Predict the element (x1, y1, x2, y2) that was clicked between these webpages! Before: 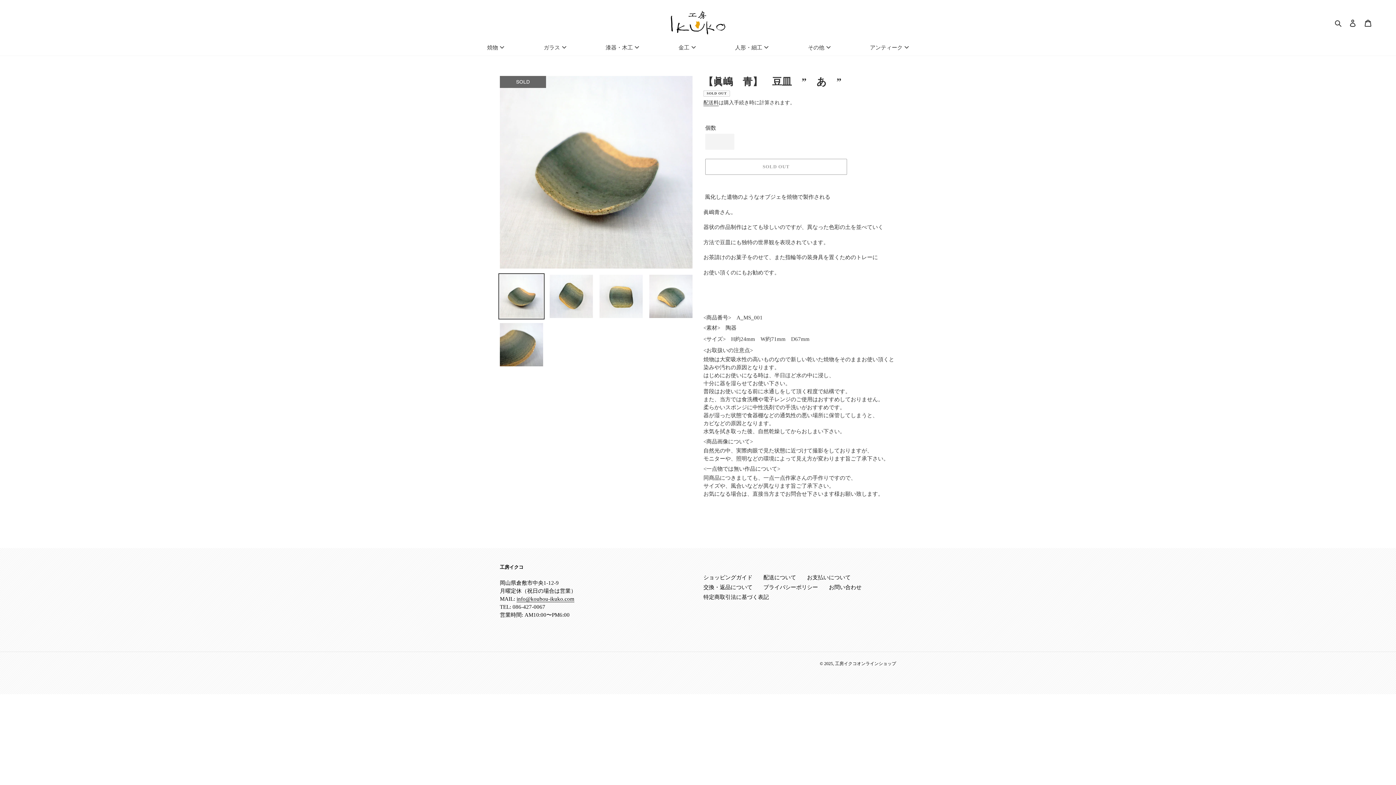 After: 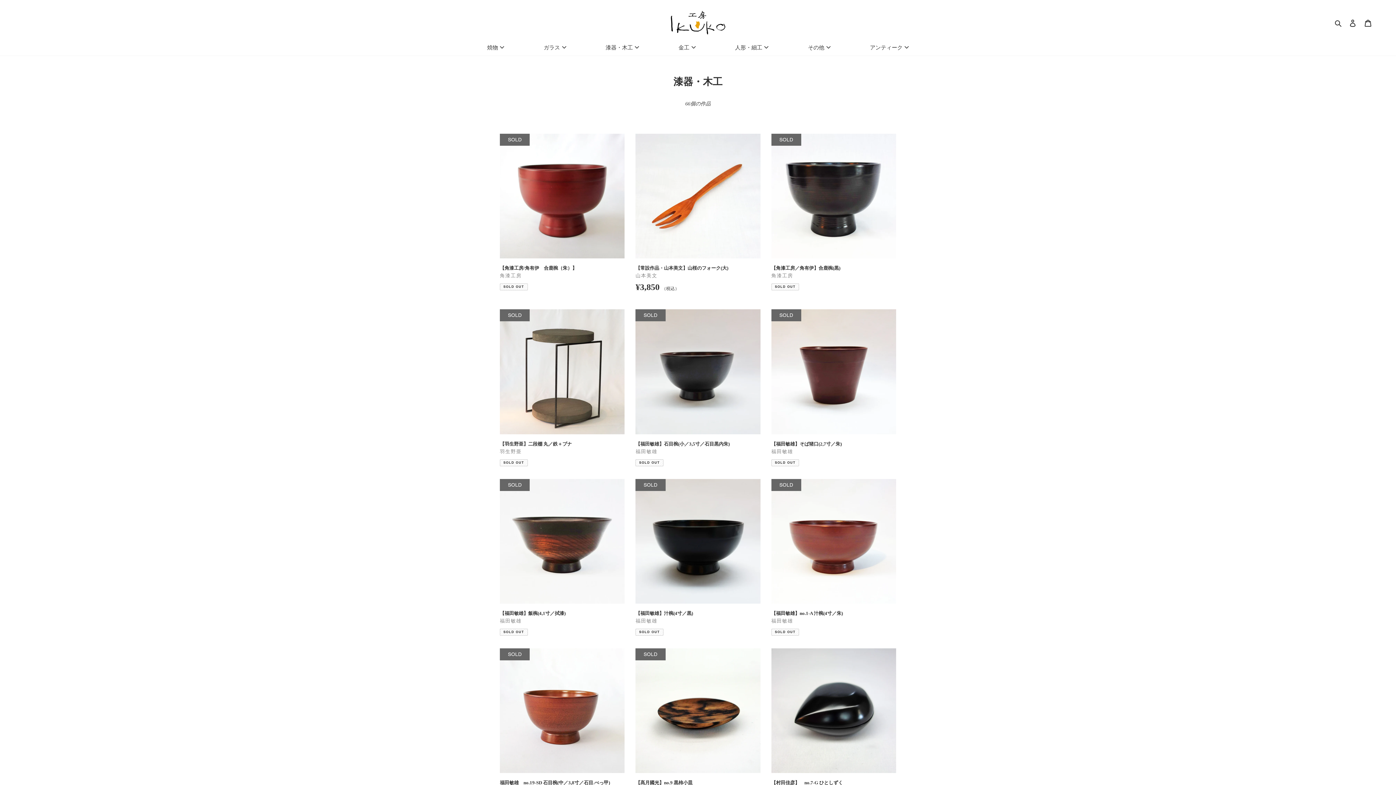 Action: label: 漆器・木工 bbox: (605, 43, 639, 51)